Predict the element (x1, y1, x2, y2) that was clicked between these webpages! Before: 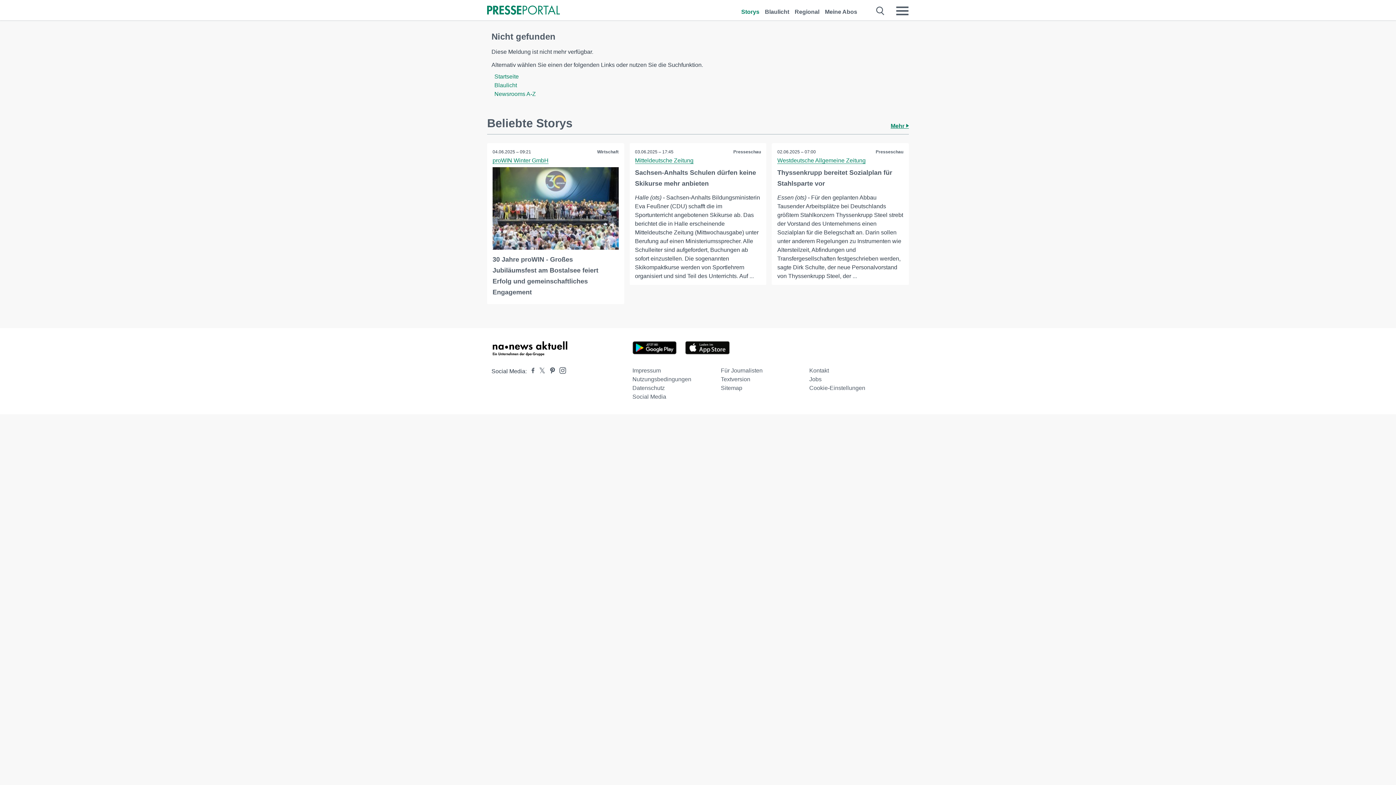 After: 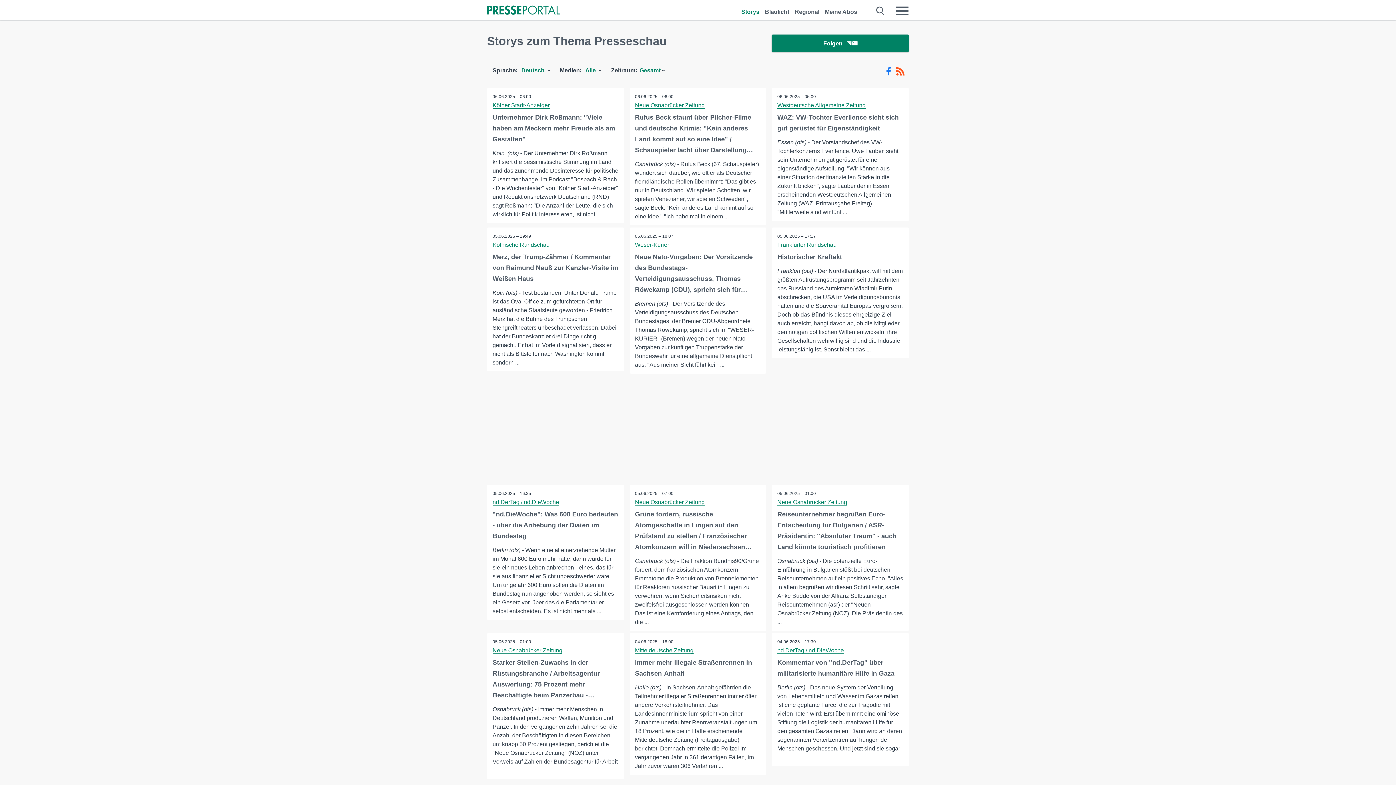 Action: bbox: (733, 147, 761, 156) label: Presseschau